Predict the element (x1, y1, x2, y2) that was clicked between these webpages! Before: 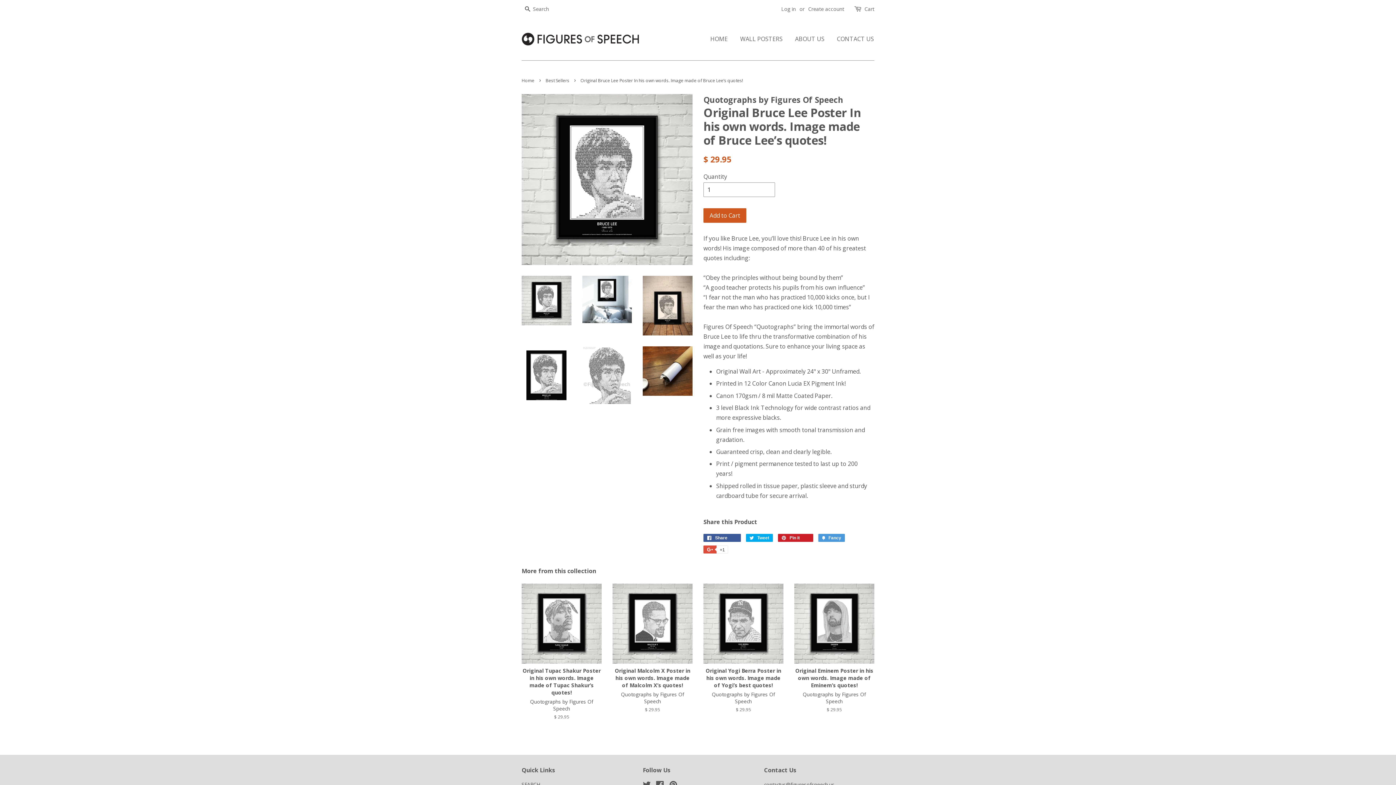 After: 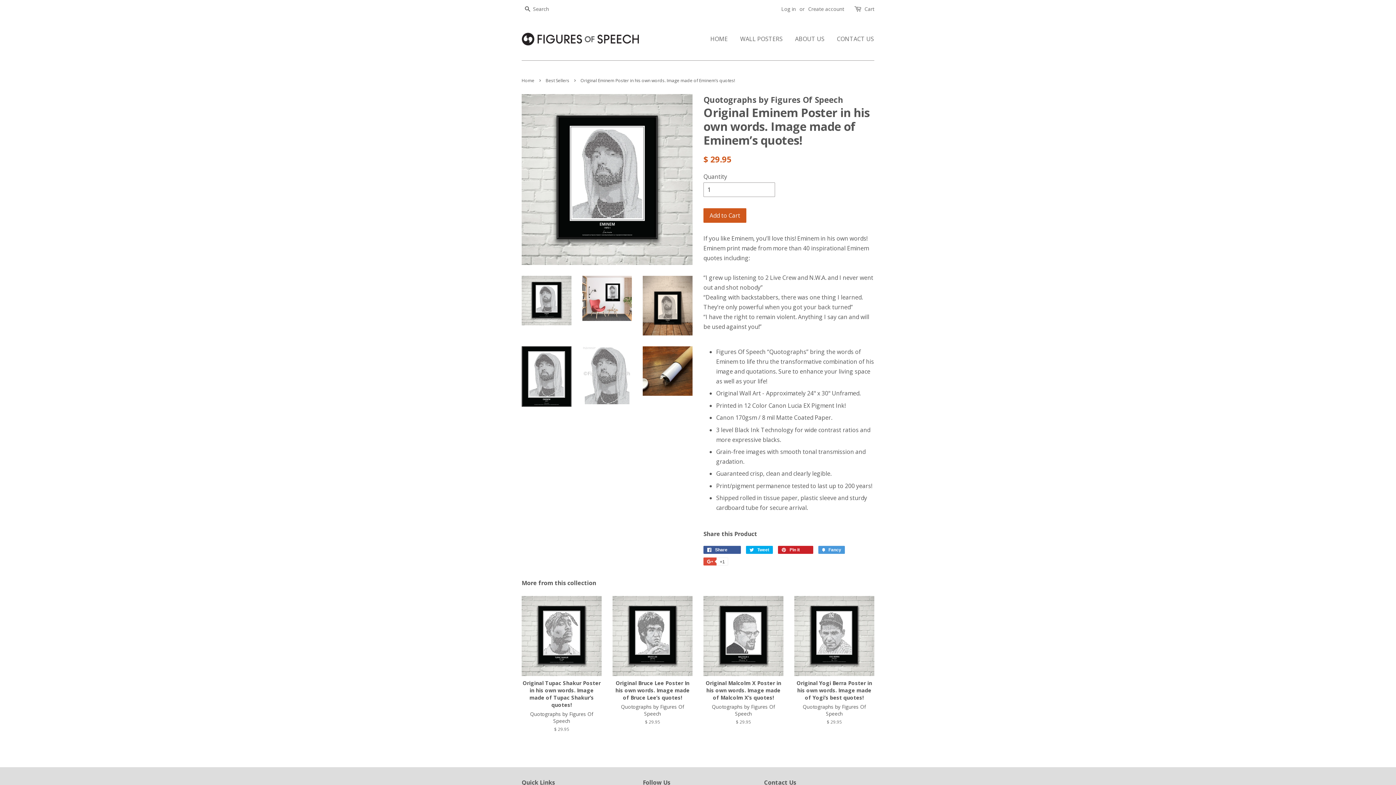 Action: label: Original Eminem Poster in his own words. Image made of Eminem’s quotes!

Quotographs by Figures Of Speech

Regular price
$ 29.95 bbox: (794, 584, 874, 726)